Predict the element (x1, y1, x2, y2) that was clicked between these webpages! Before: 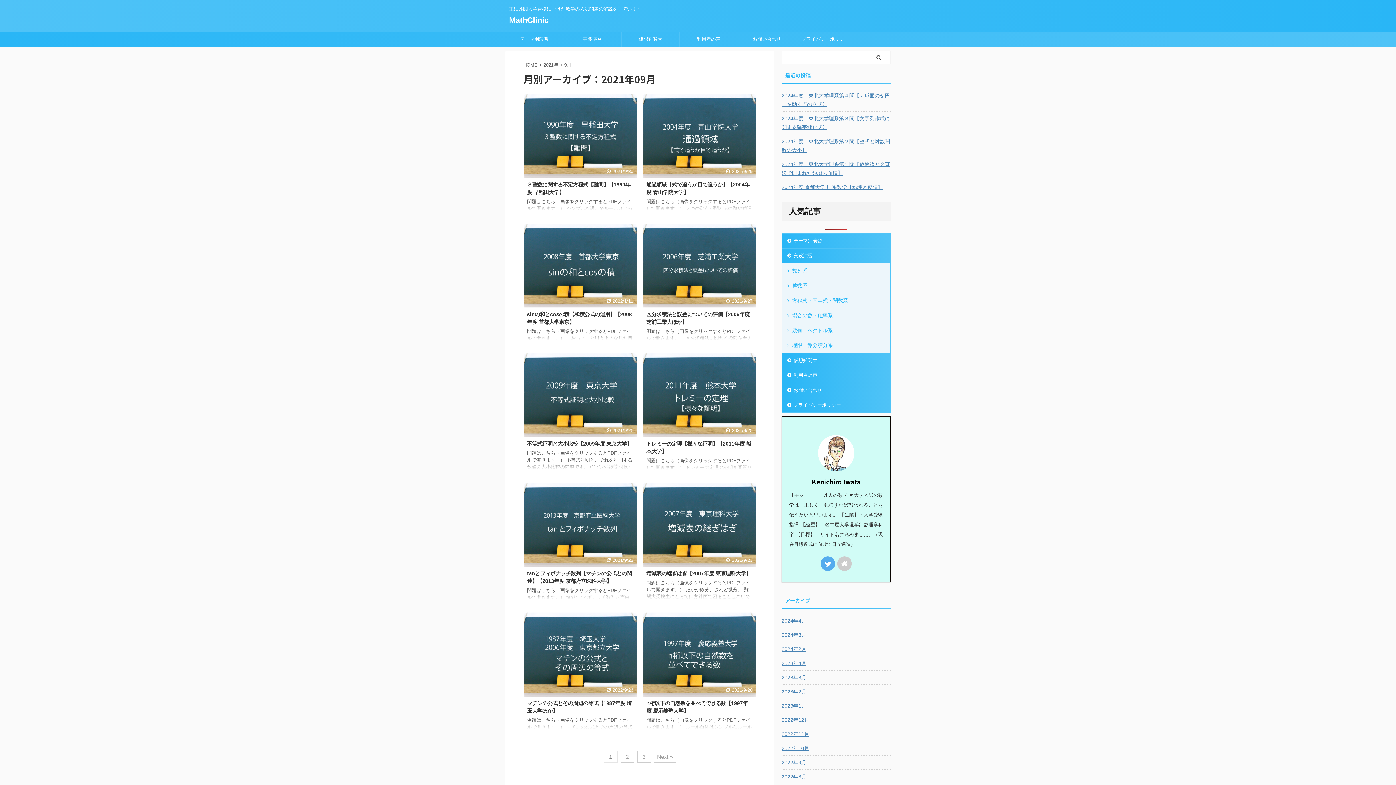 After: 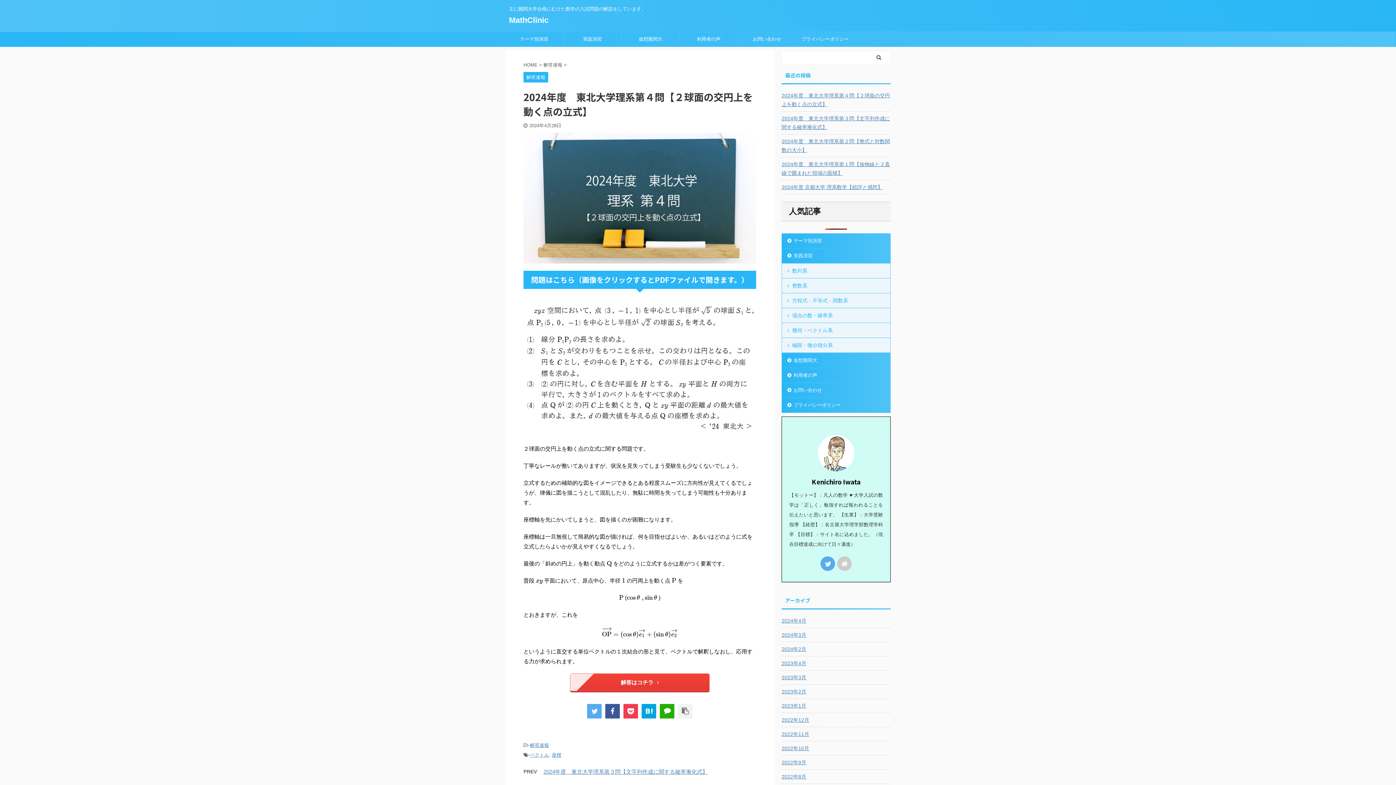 Action: bbox: (781, 88, 890, 110) label: 2024年度　東北大学理系第４問【２球面の交円上を動く点の立式】